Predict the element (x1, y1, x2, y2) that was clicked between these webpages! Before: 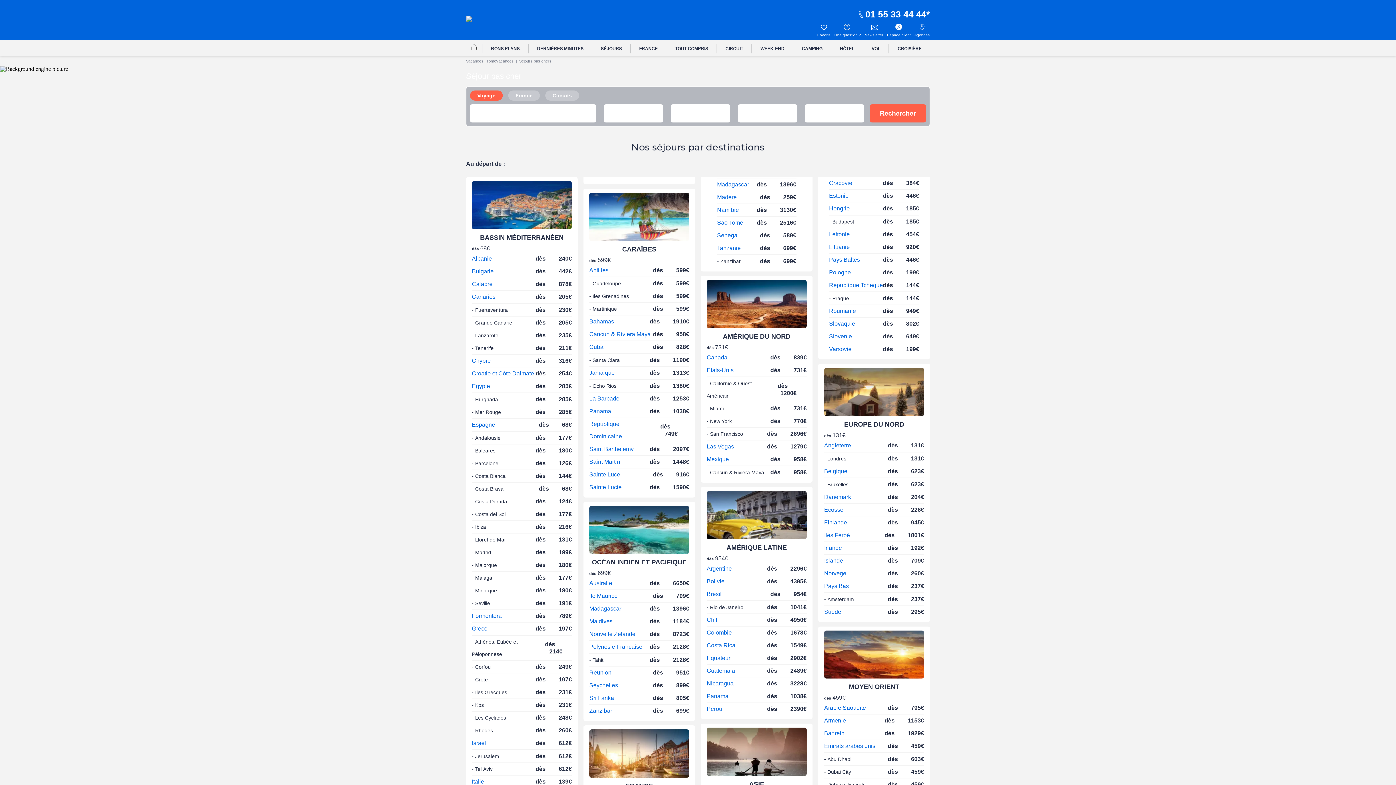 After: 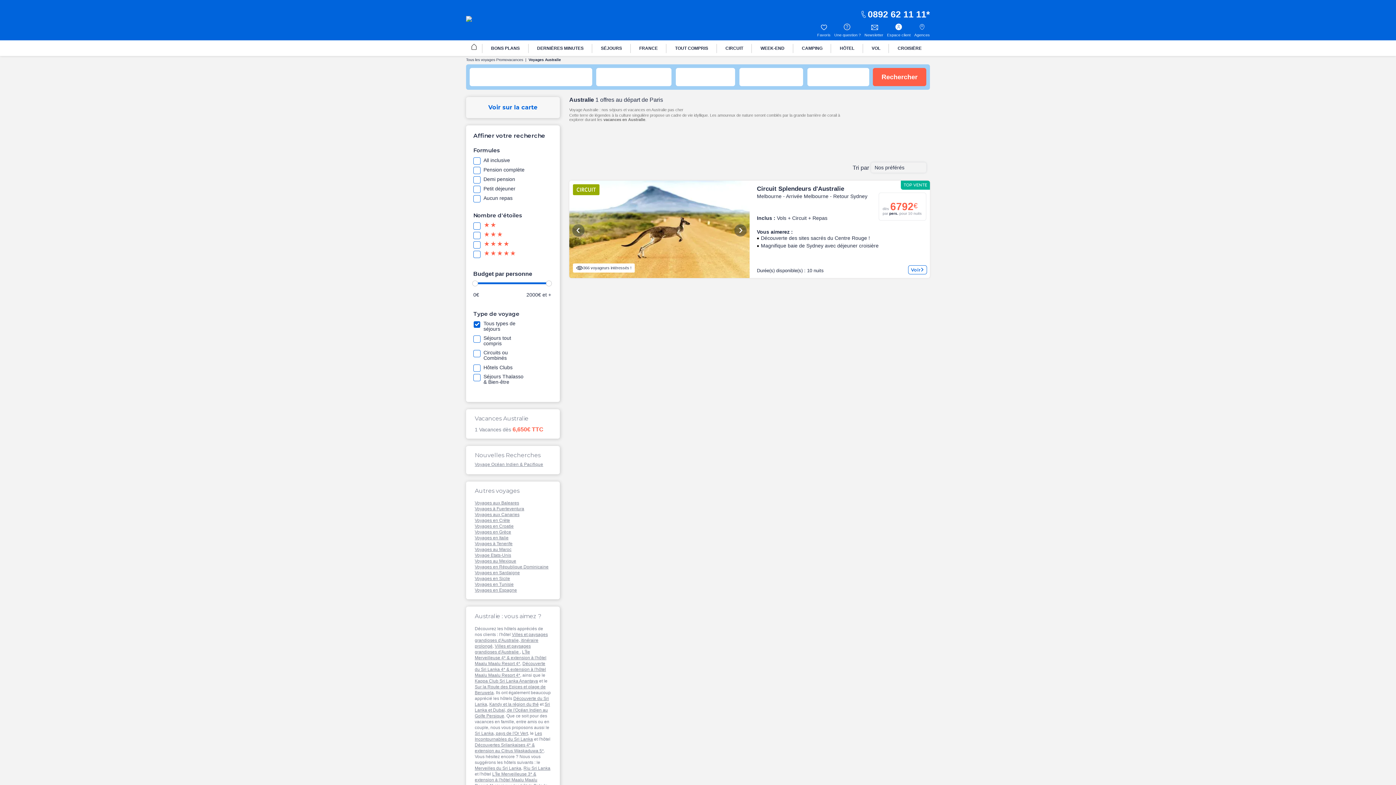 Action: label: Australie

dès 6650€ bbox: (589, 577, 689, 589)